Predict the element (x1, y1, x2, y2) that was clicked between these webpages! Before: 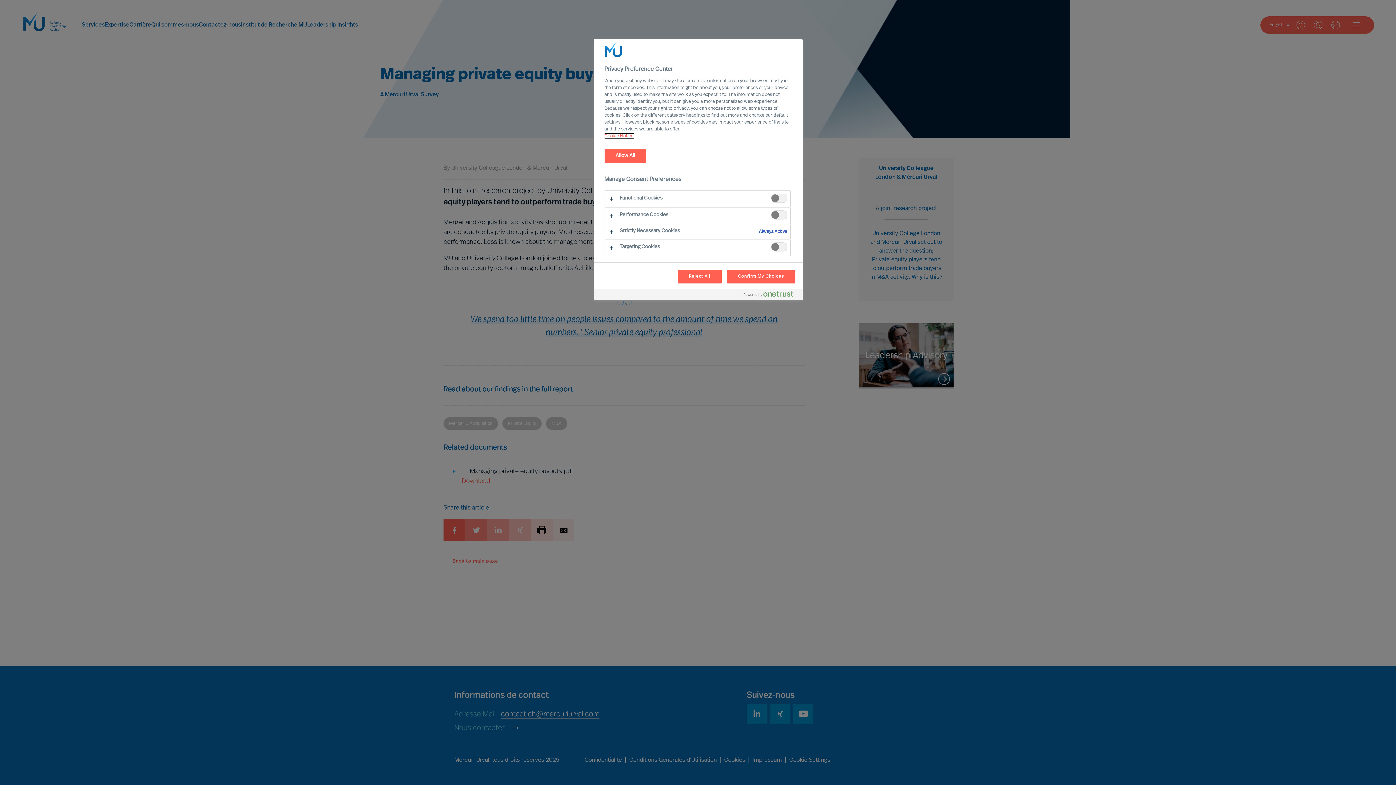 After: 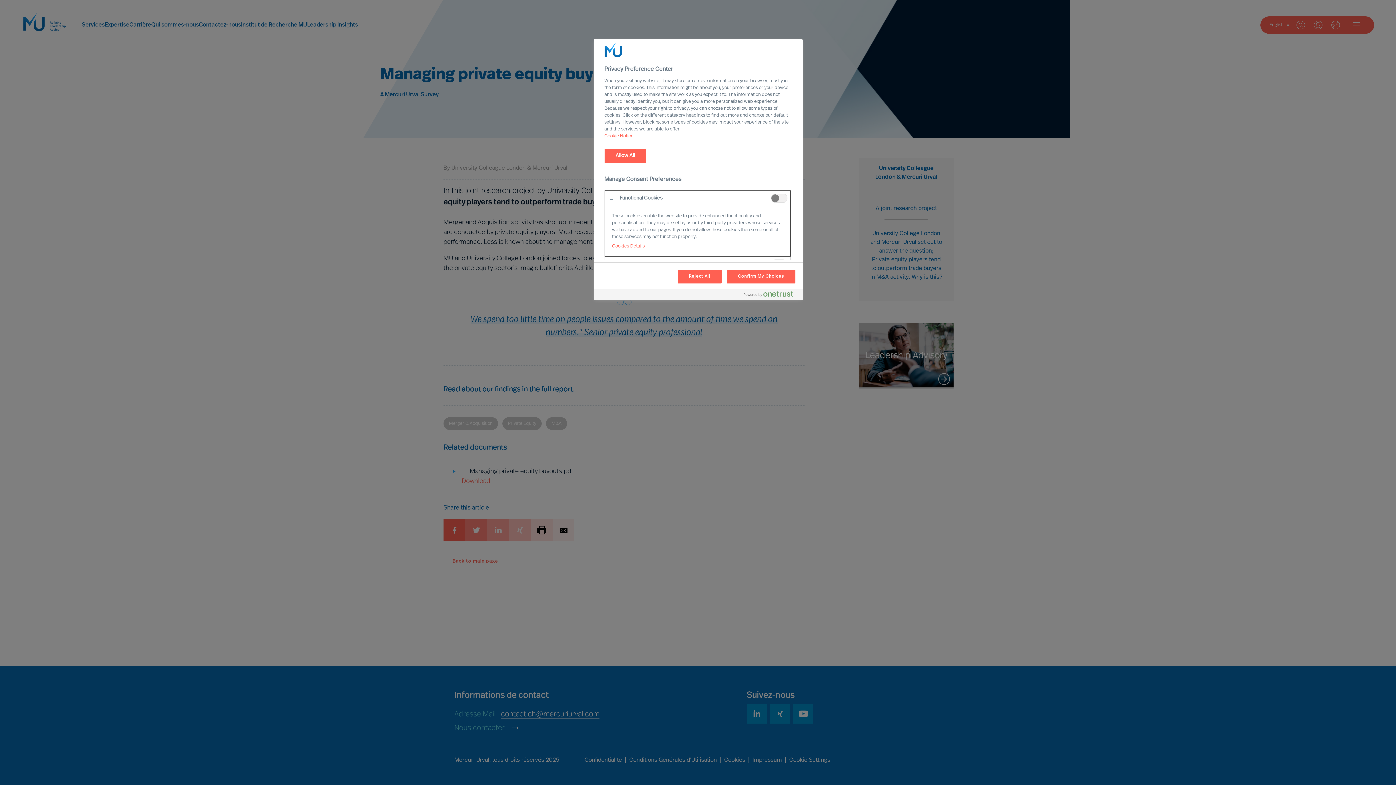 Action: bbox: (604, 190, 790, 207)